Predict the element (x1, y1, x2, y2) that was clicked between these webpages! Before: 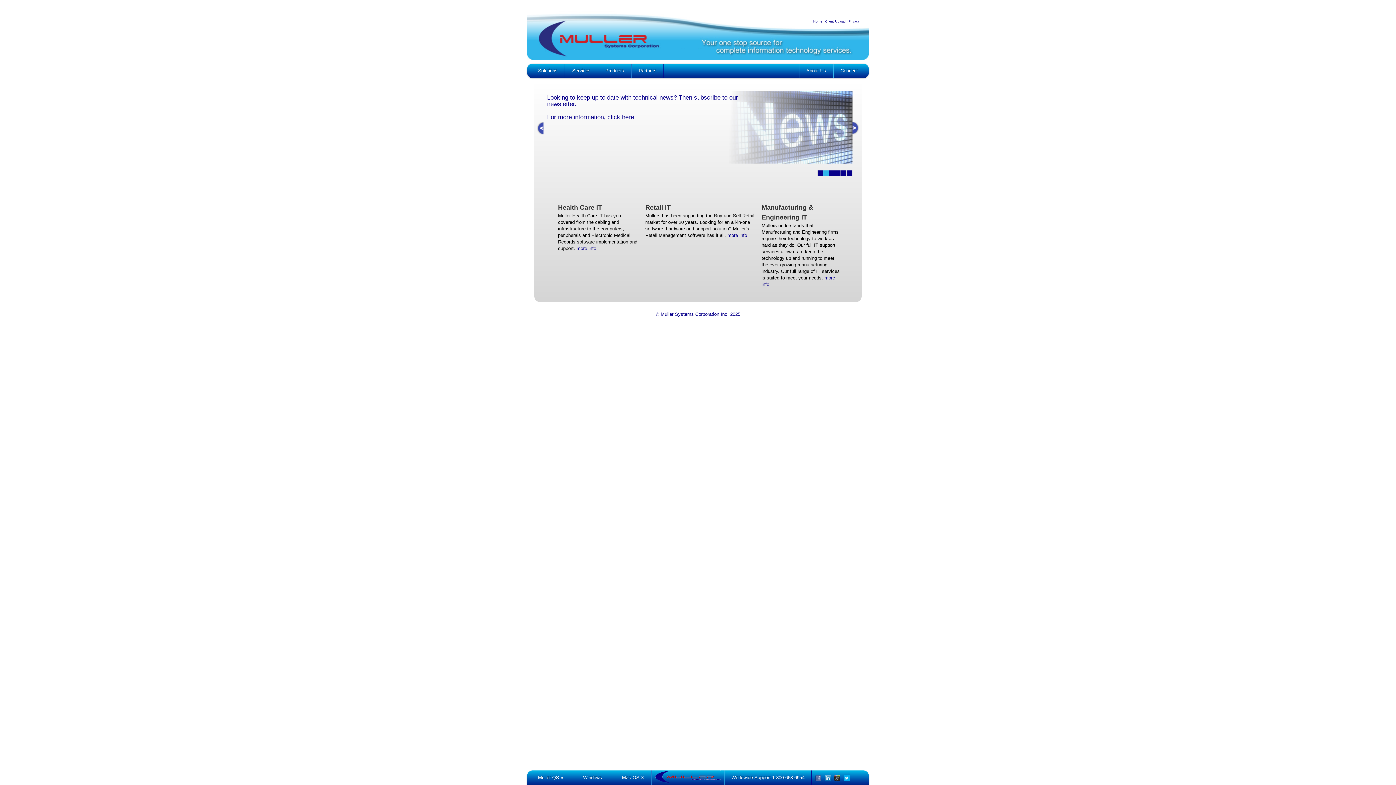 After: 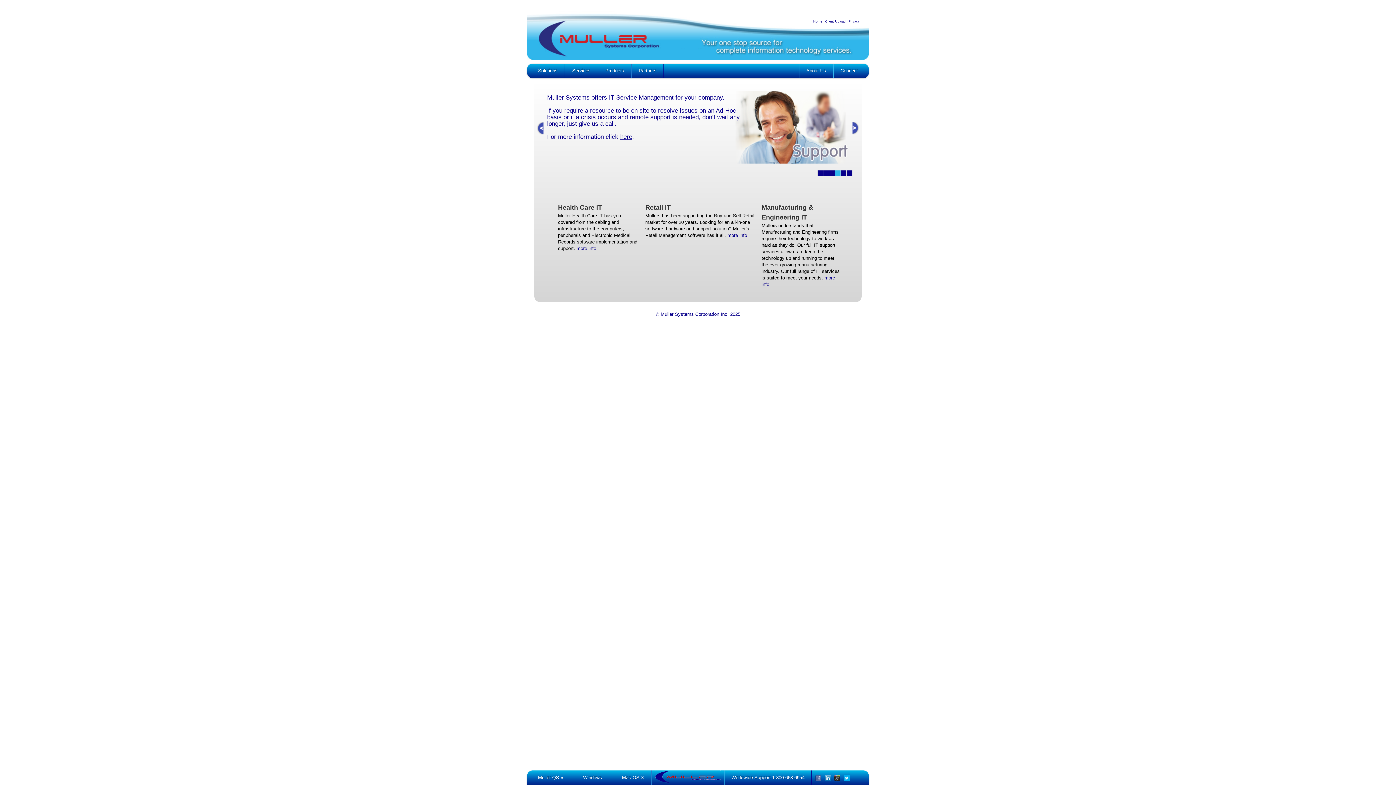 Action: bbox: (844, 777, 849, 782)